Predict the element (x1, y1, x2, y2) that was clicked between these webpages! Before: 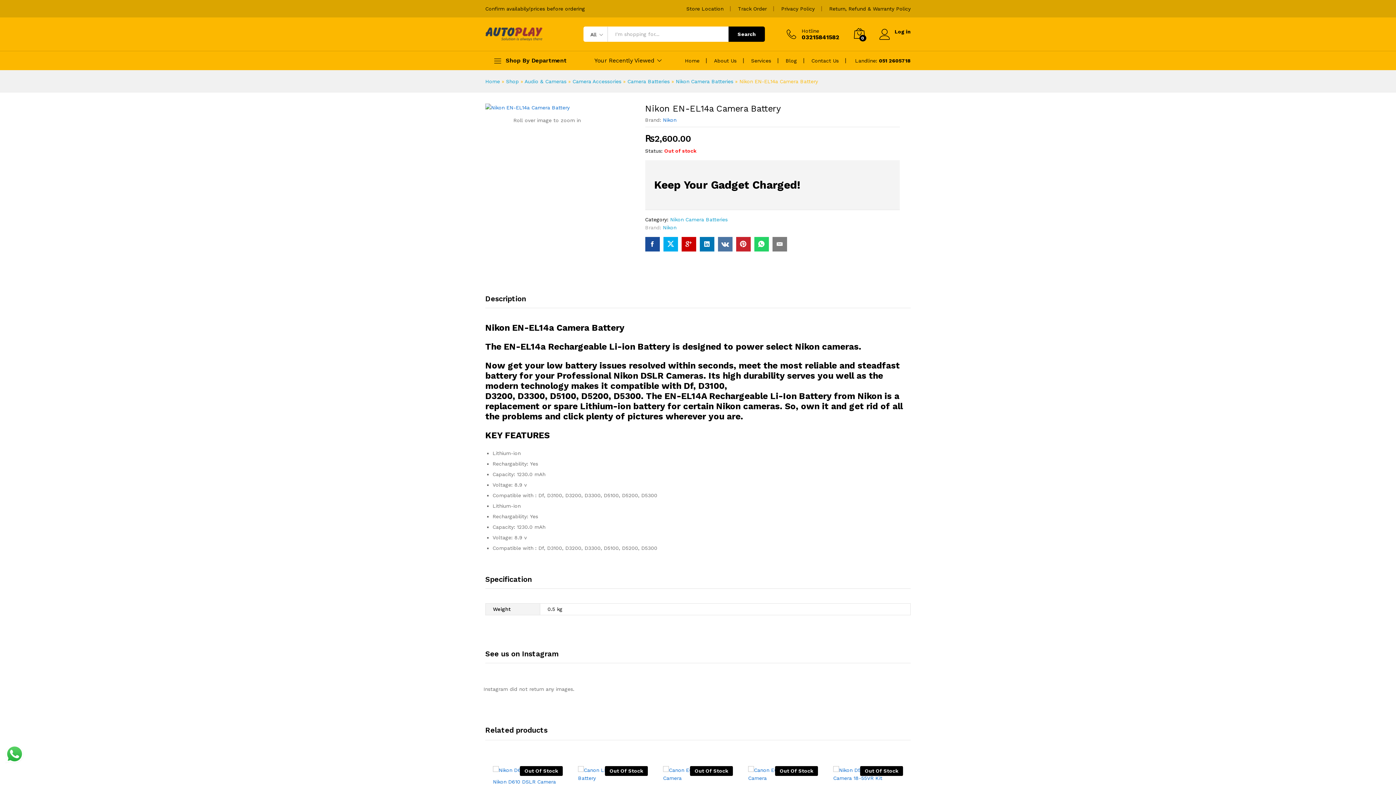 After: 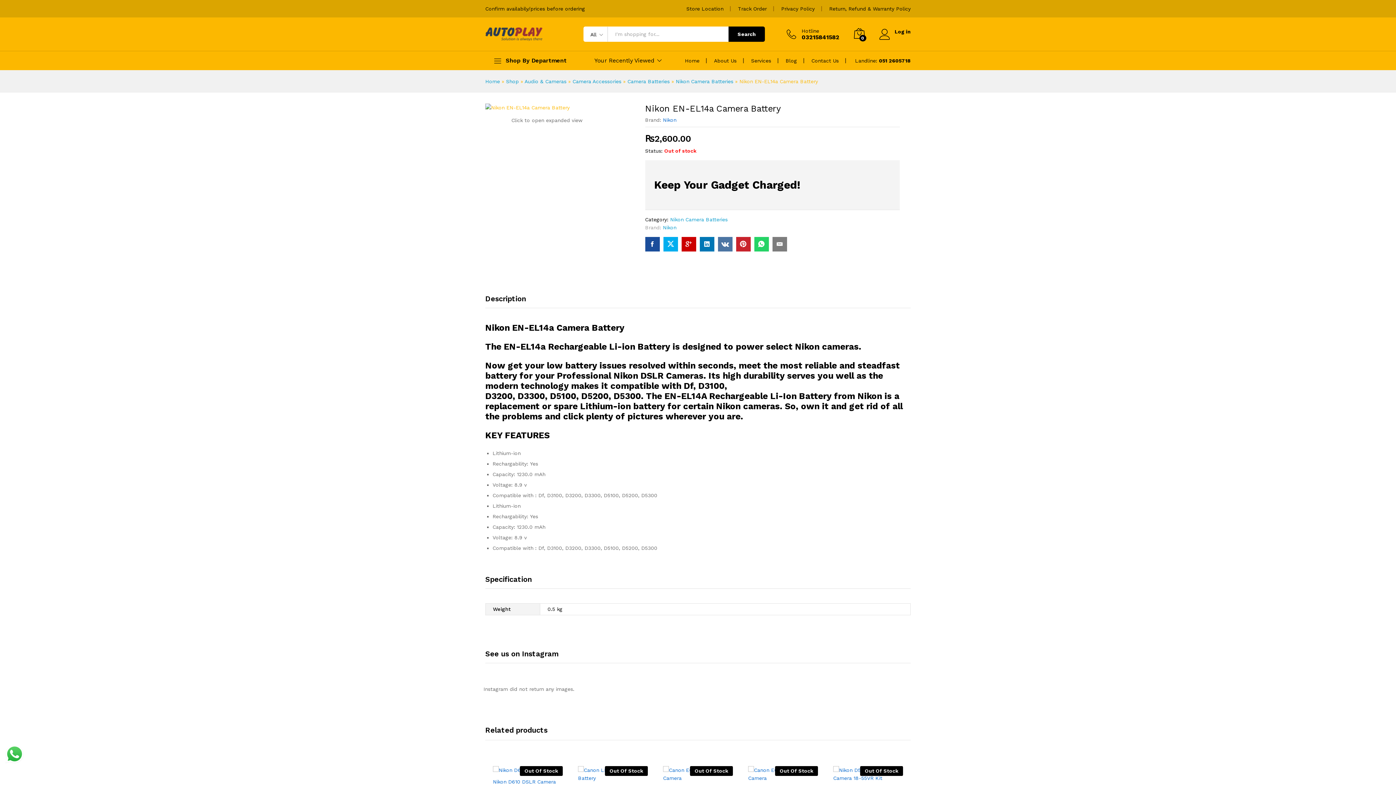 Action: bbox: (485, 103, 569, 111)